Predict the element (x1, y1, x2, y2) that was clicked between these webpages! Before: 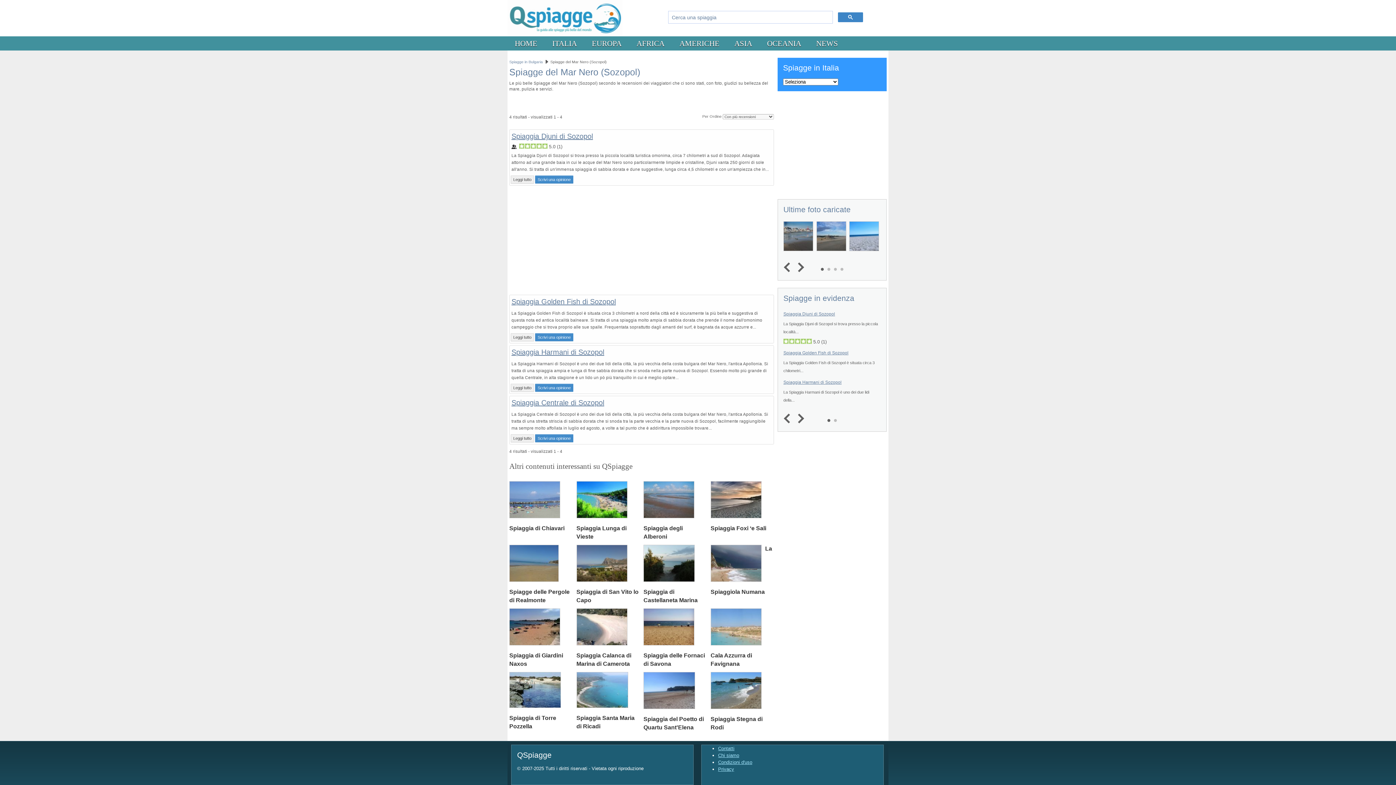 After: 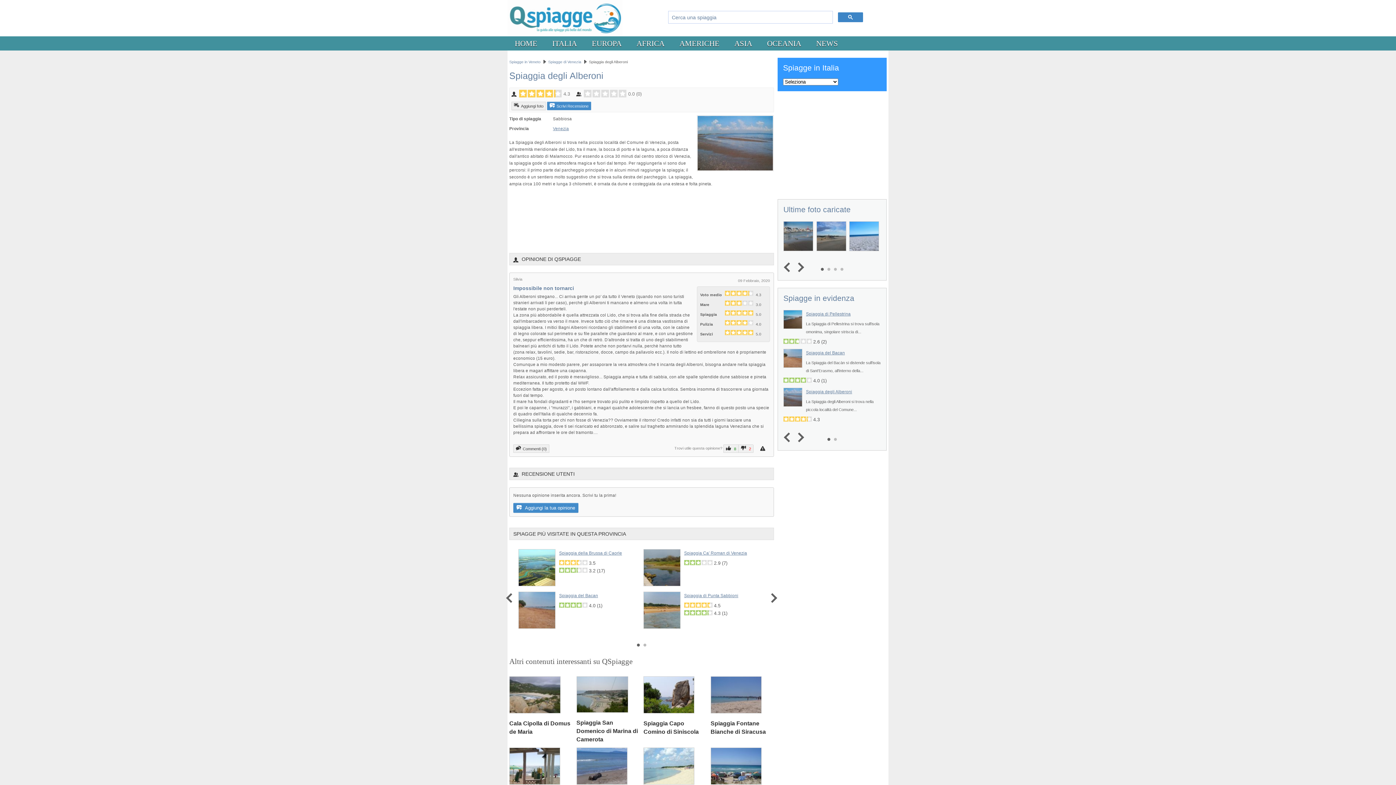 Action: bbox: (643, 481, 694, 521)